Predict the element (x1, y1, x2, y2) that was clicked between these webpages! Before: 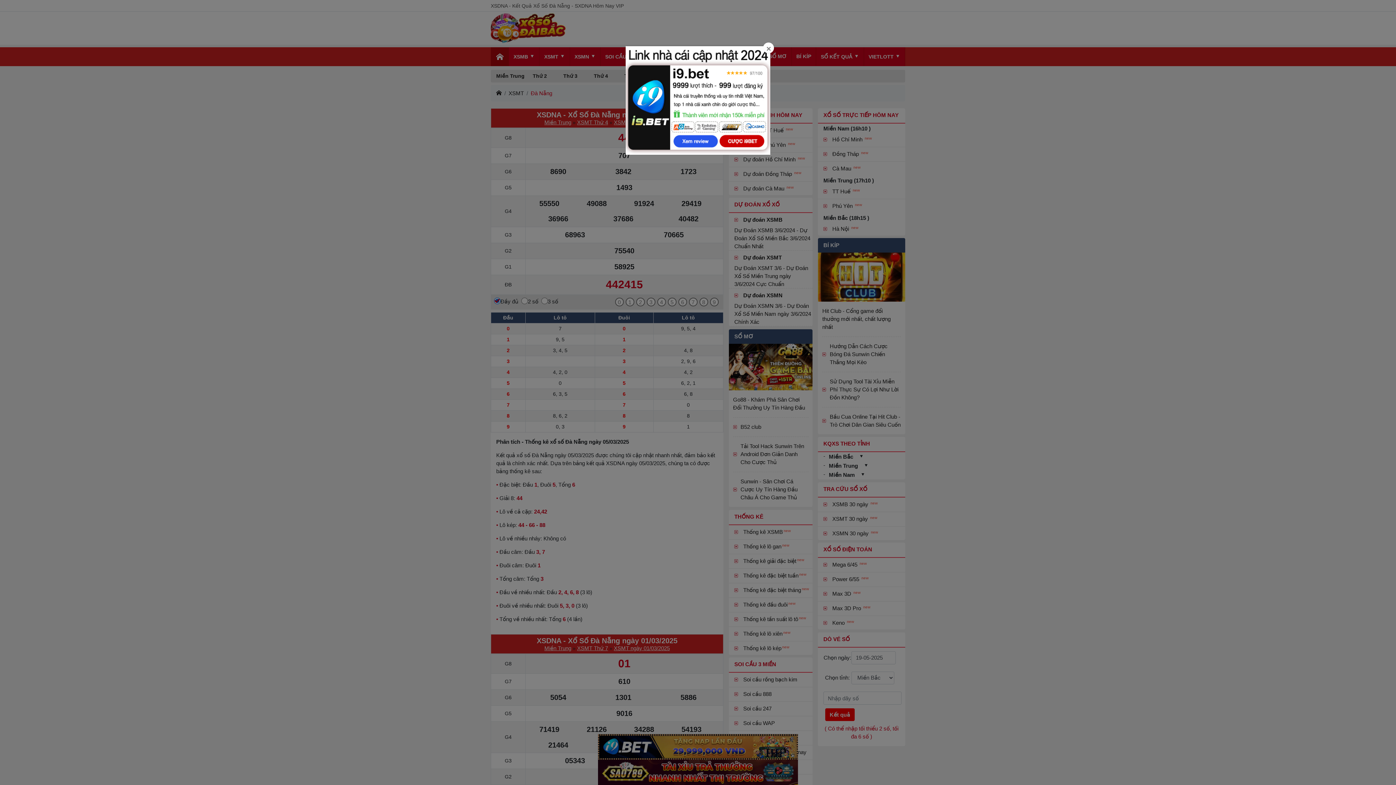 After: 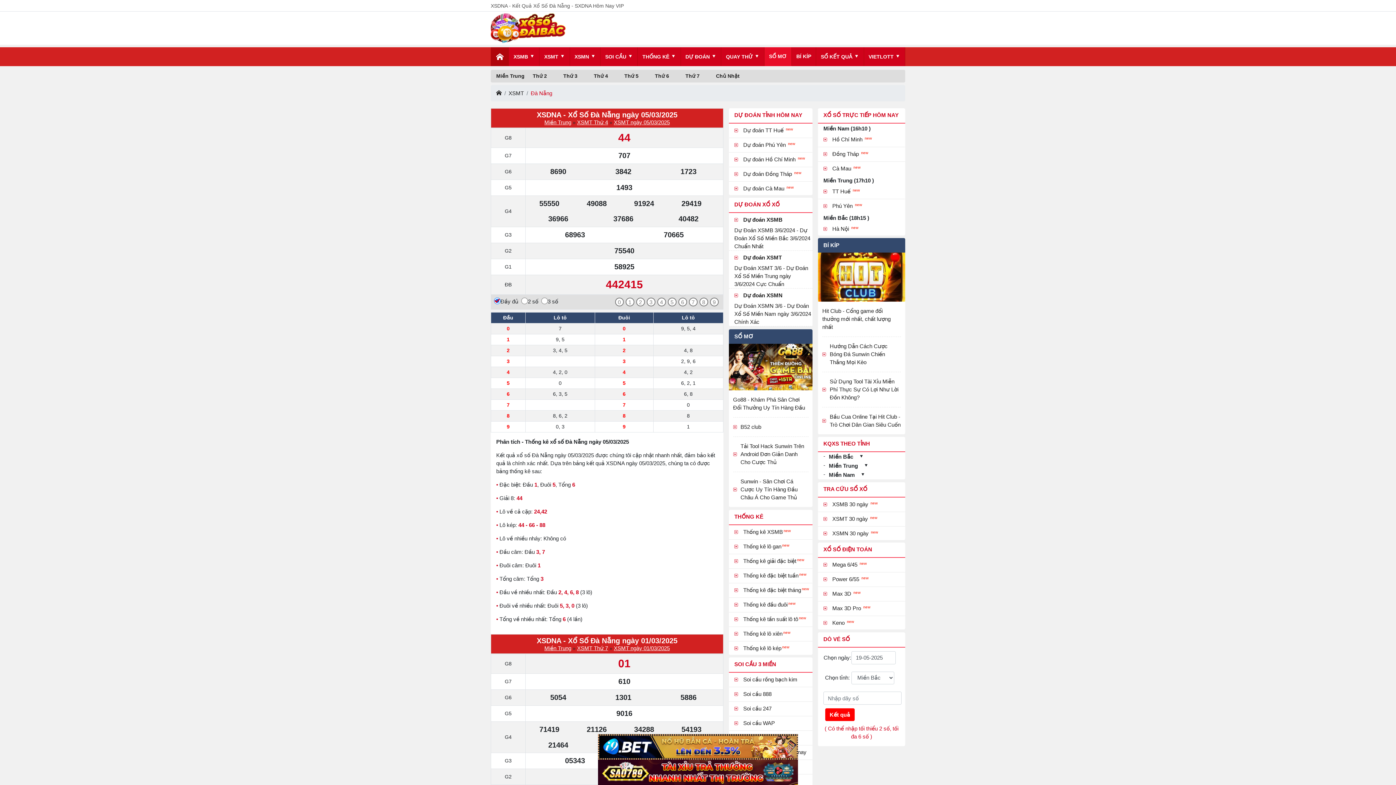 Action: label: Close bbox: (766, 45, 771, 53)